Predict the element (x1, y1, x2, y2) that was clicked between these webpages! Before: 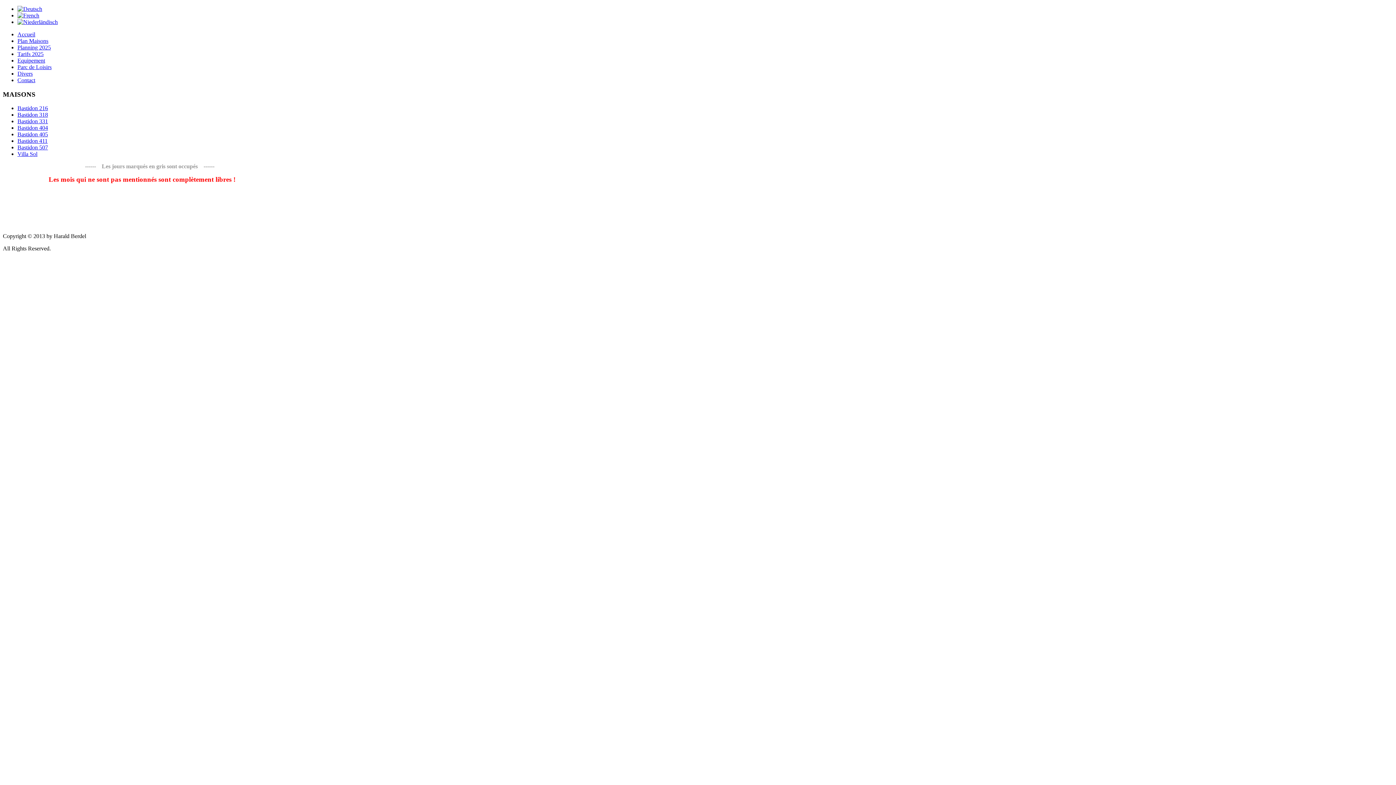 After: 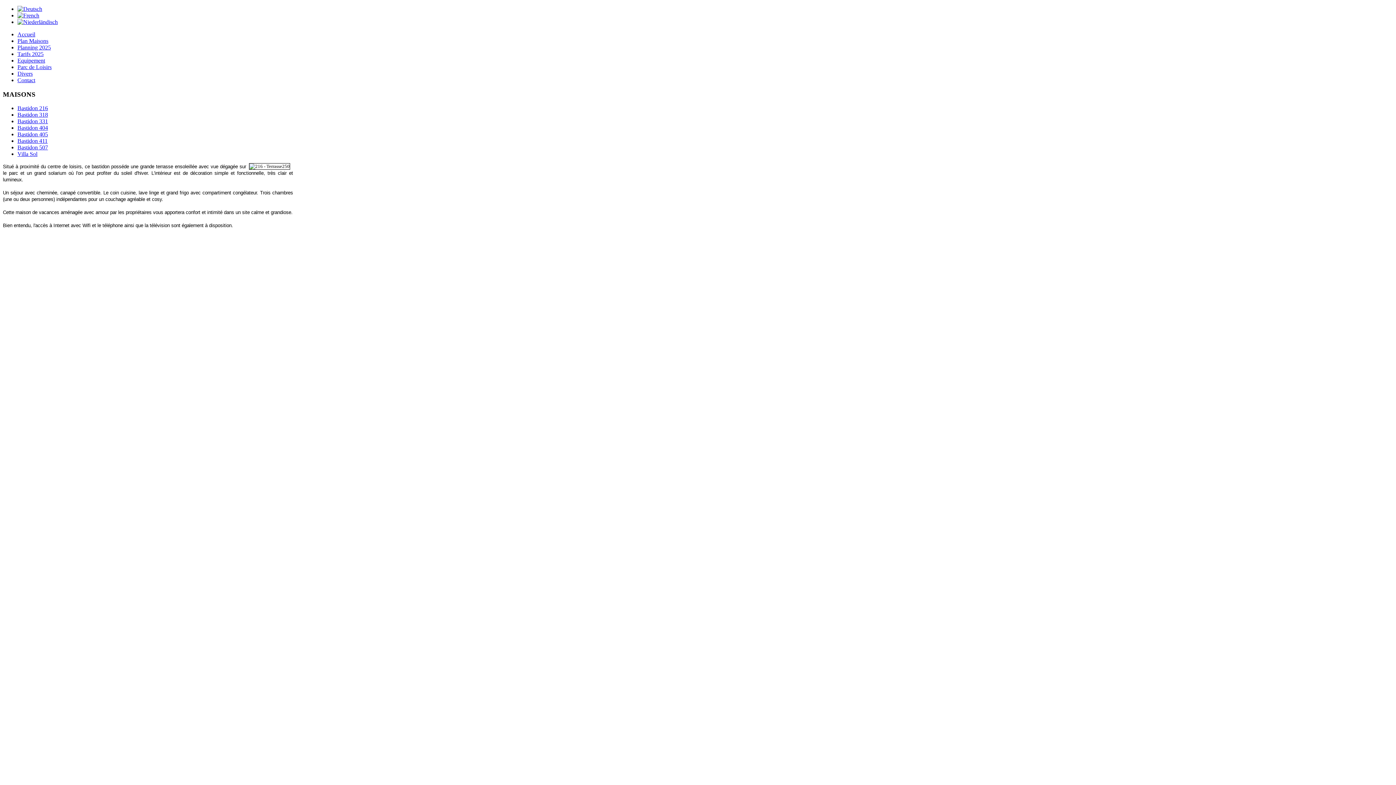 Action: bbox: (17, 105, 48, 111) label: Bastidon 216